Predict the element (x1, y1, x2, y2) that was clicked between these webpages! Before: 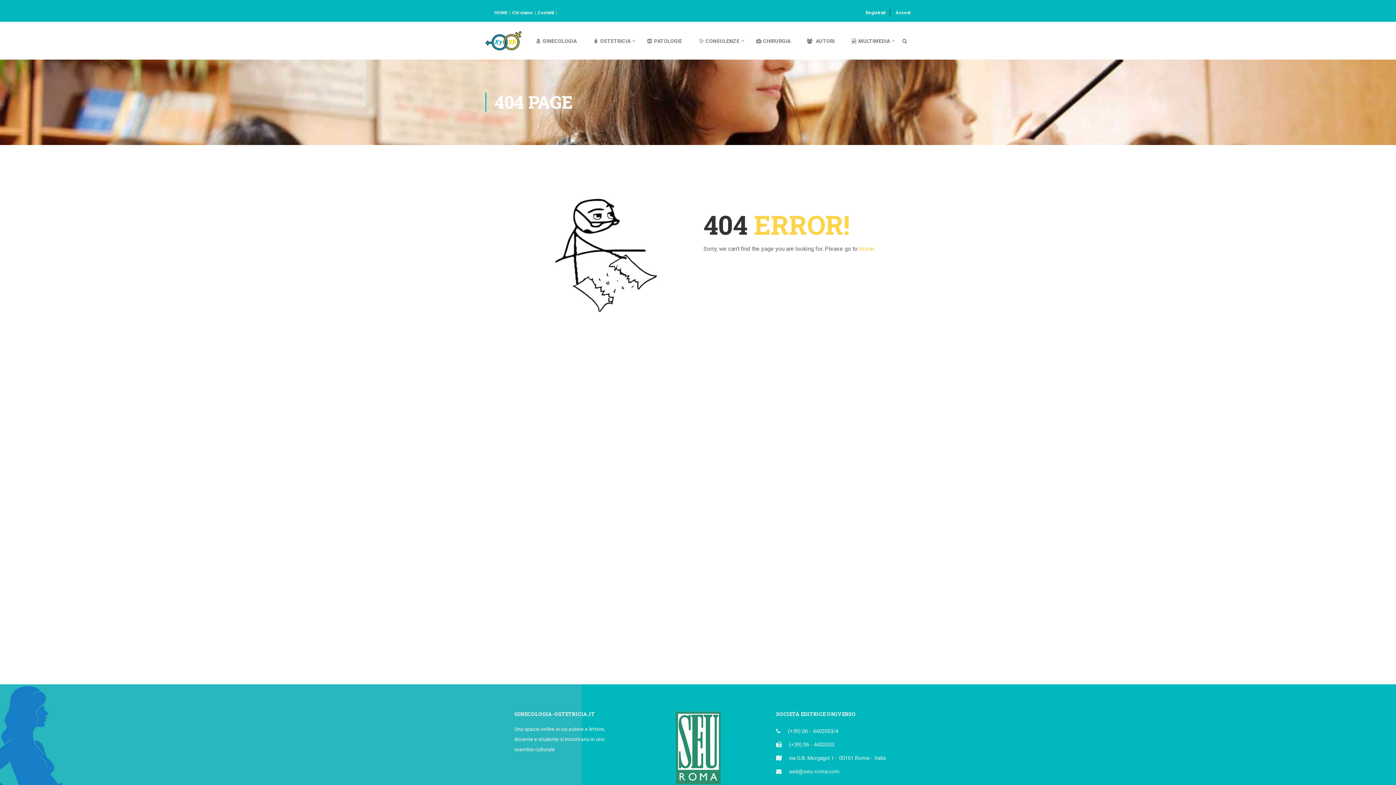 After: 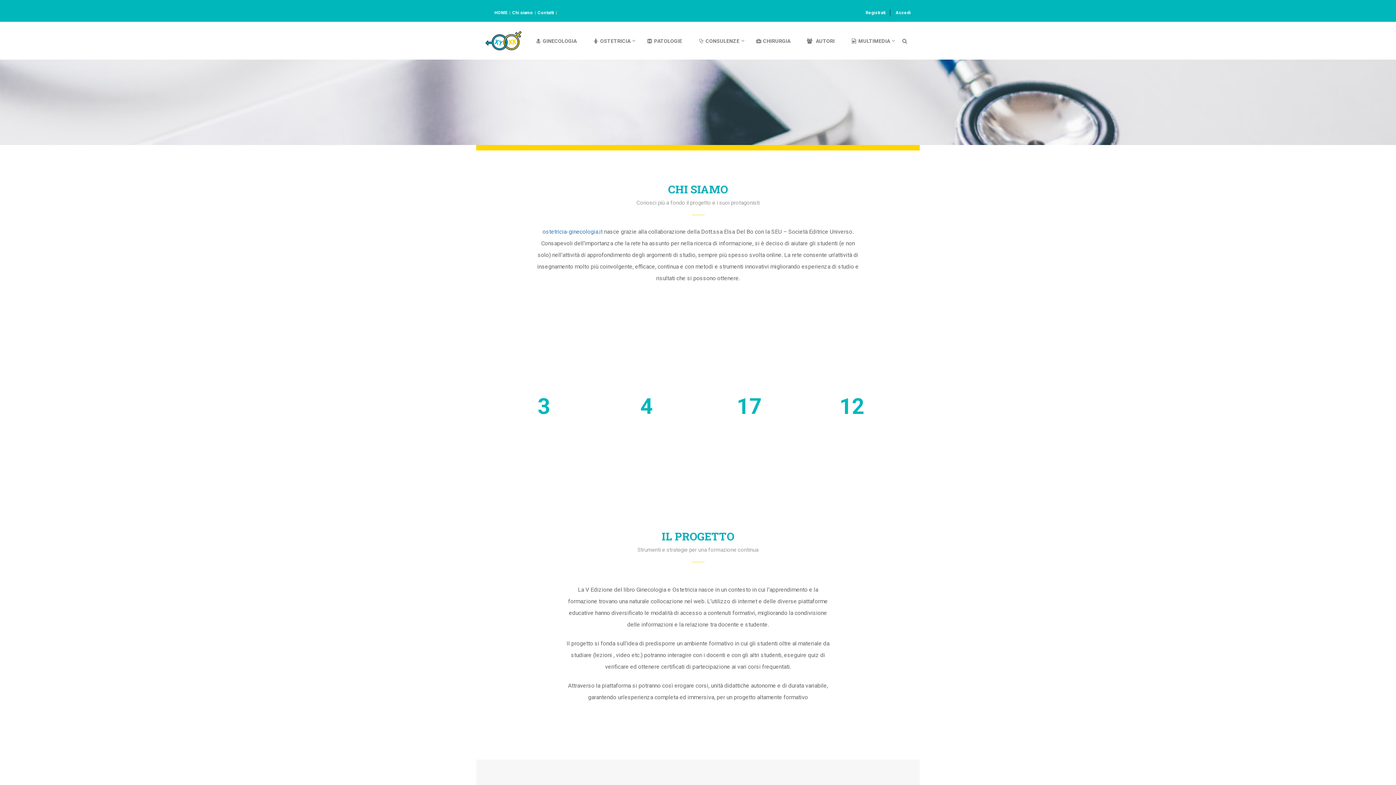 Action: bbox: (512, 10, 533, 15) label: Chi siamo